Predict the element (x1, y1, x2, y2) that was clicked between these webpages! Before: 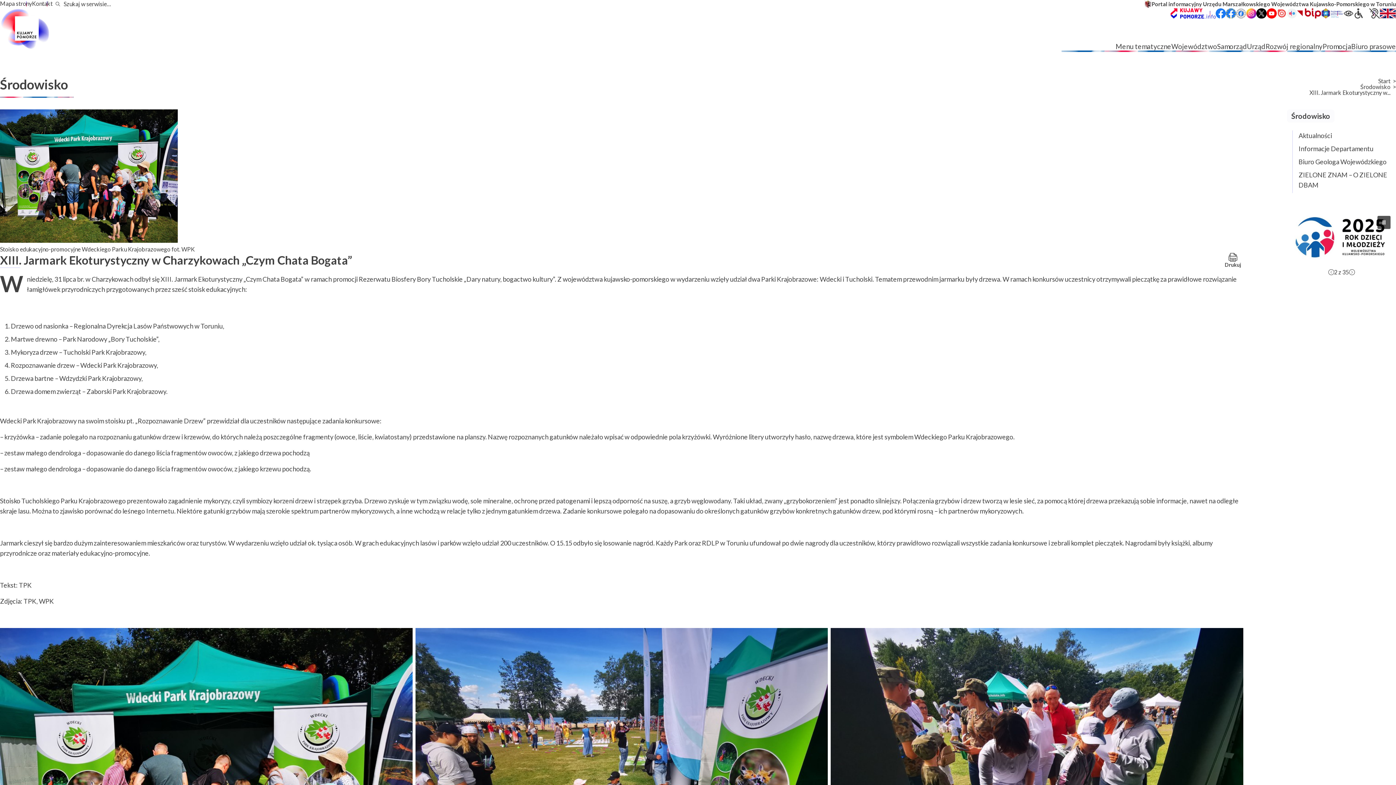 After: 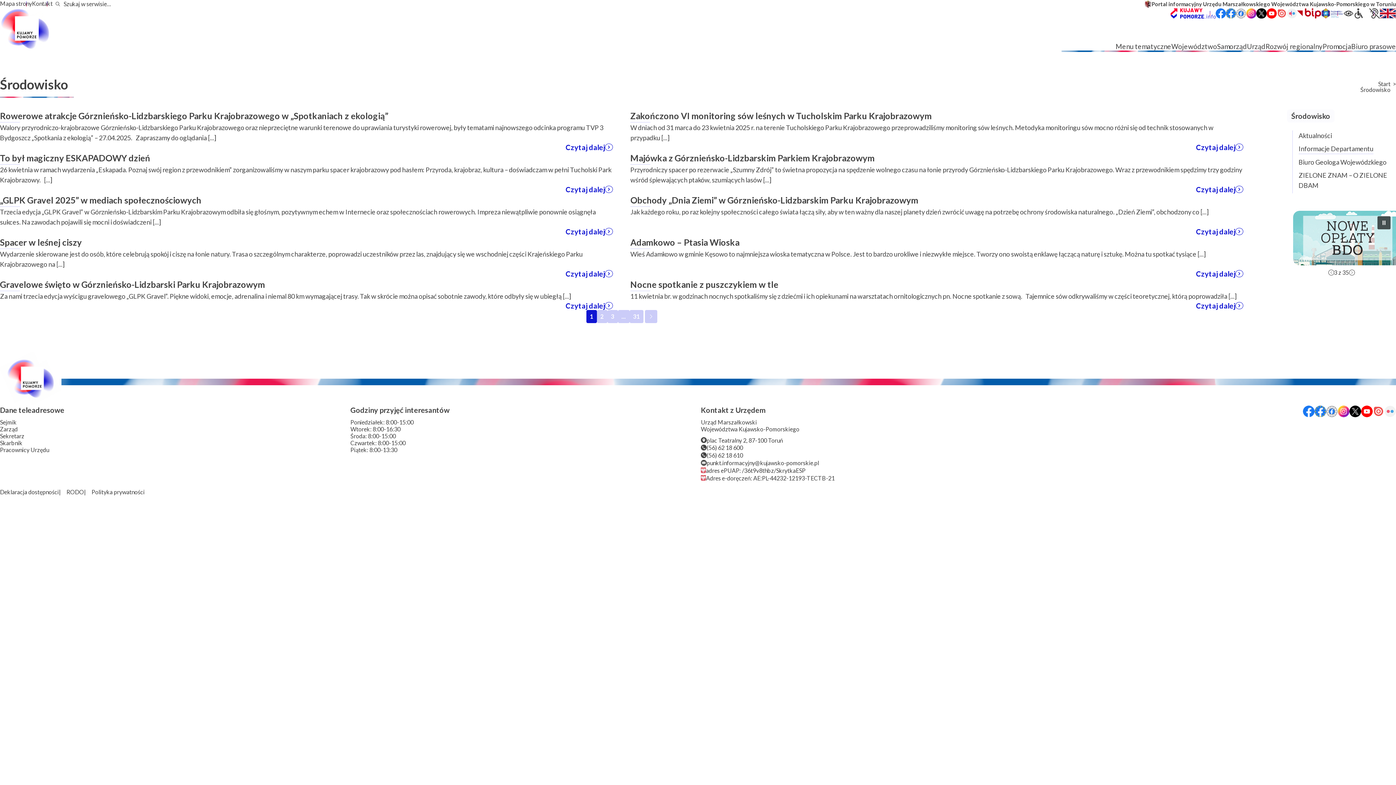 Action: label: Informacje Departamentu bbox: (1298, 143, 1373, 153)